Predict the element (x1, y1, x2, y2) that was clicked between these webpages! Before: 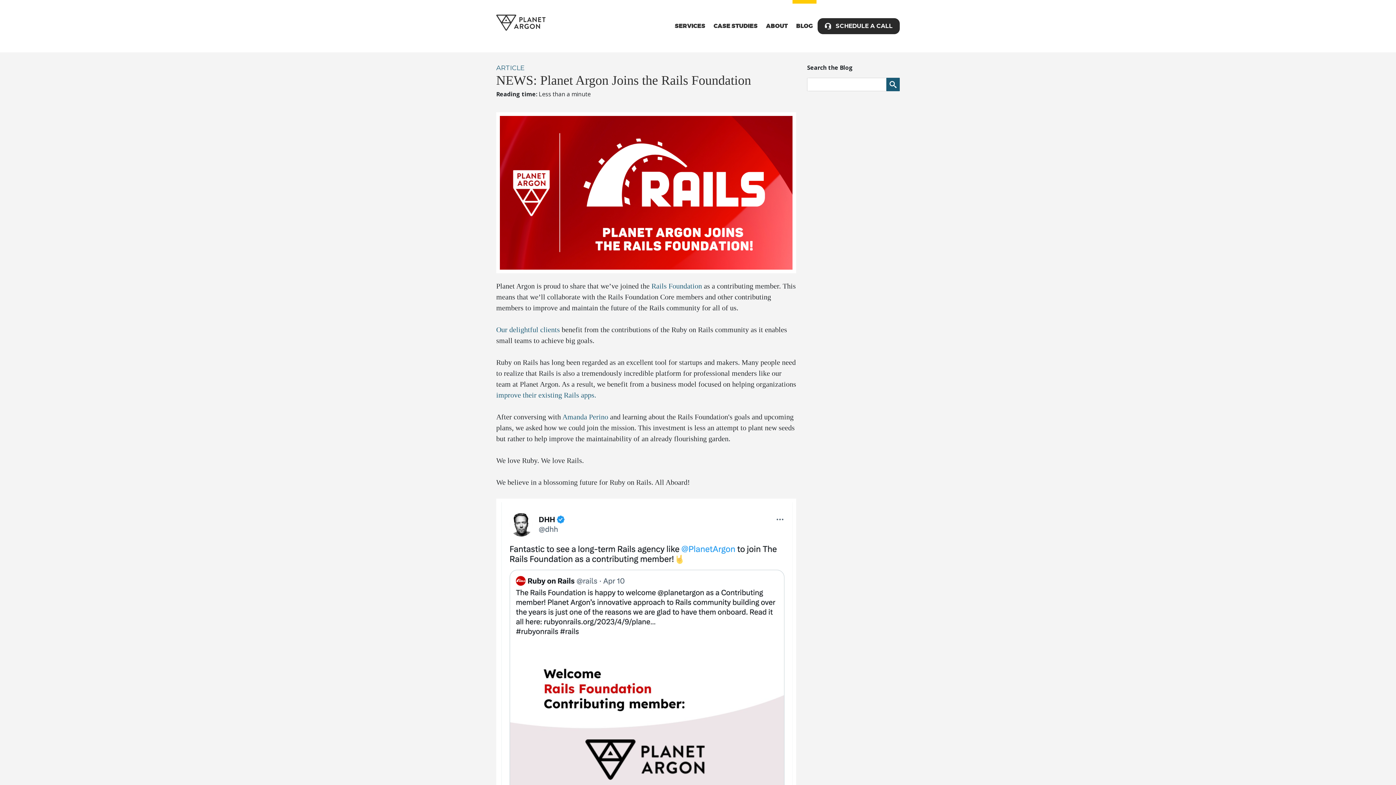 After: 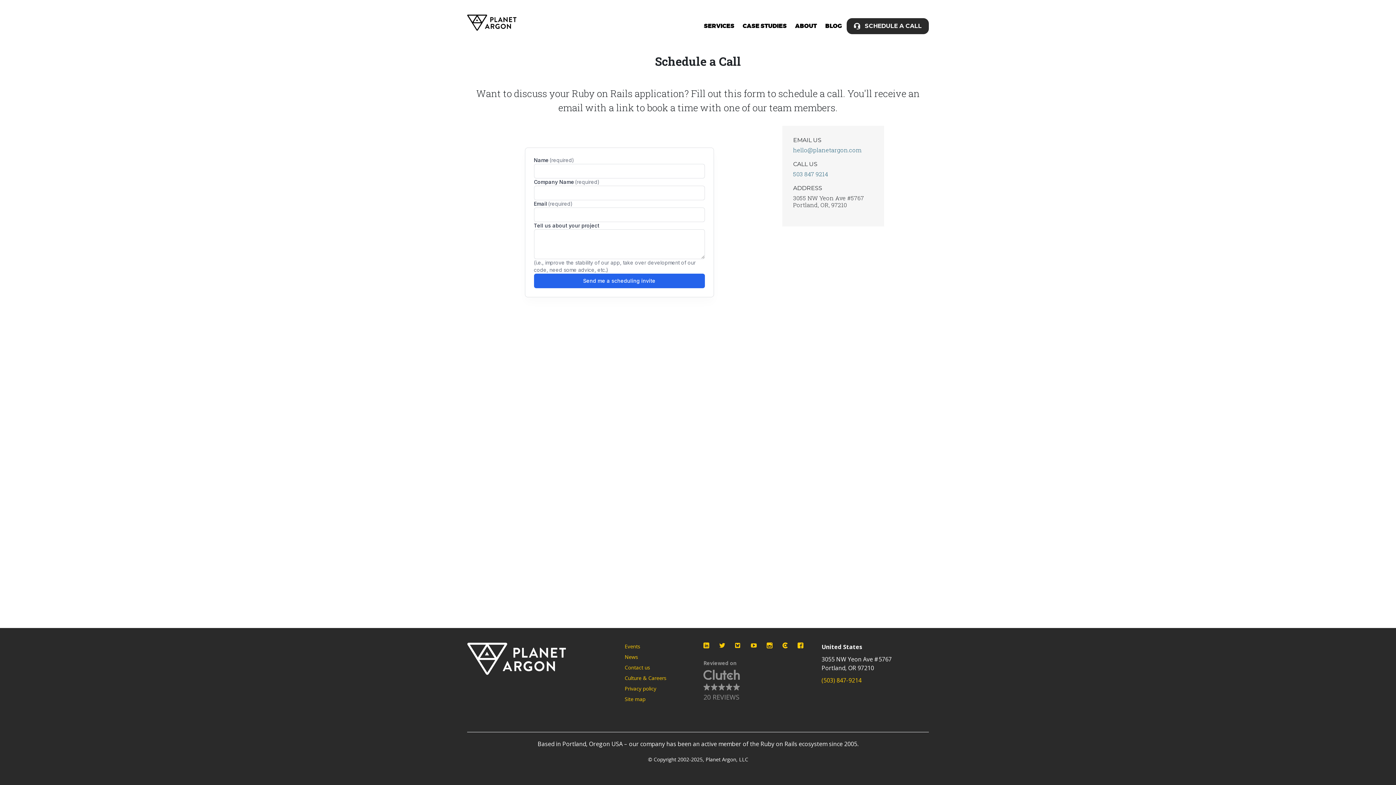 Action: label: SCHEDULE A CALL bbox: (817, 18, 900, 34)